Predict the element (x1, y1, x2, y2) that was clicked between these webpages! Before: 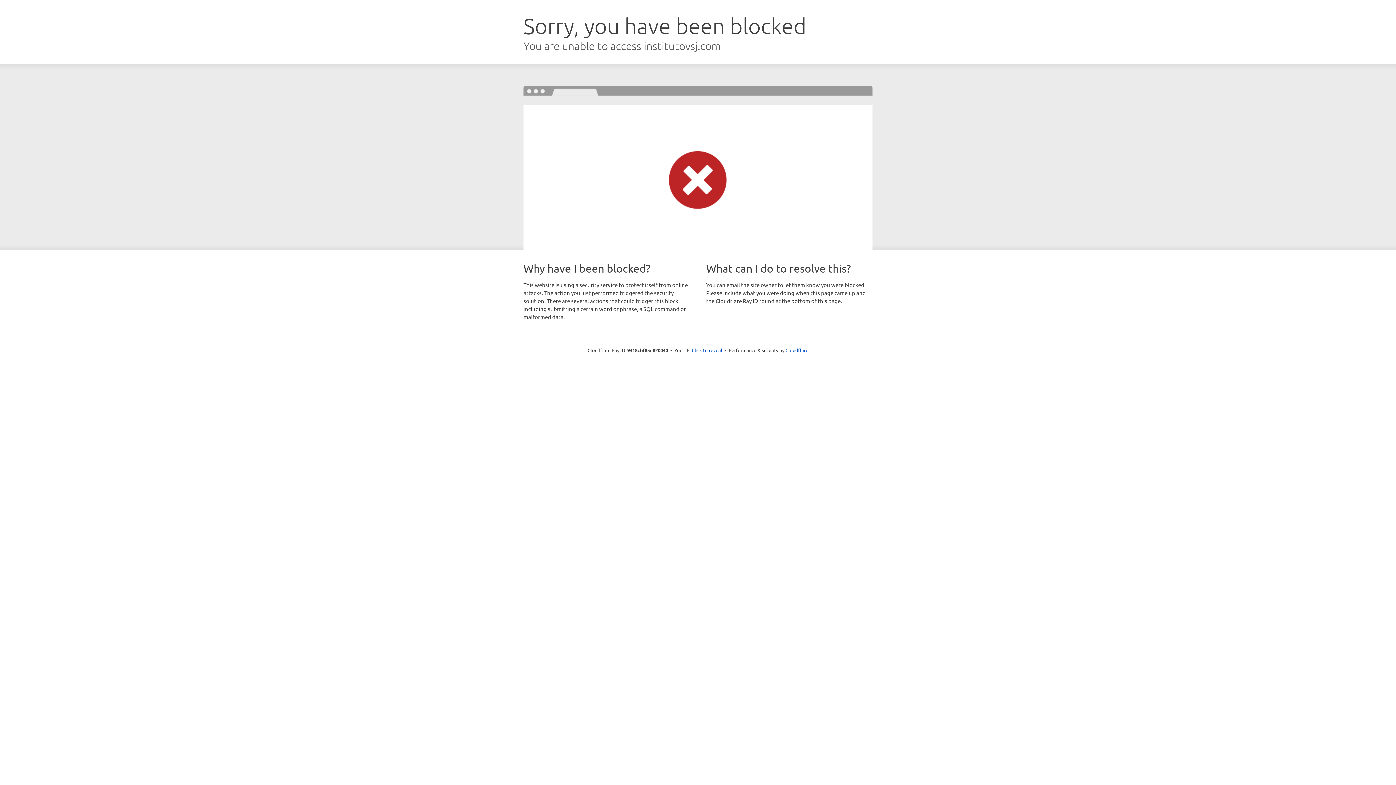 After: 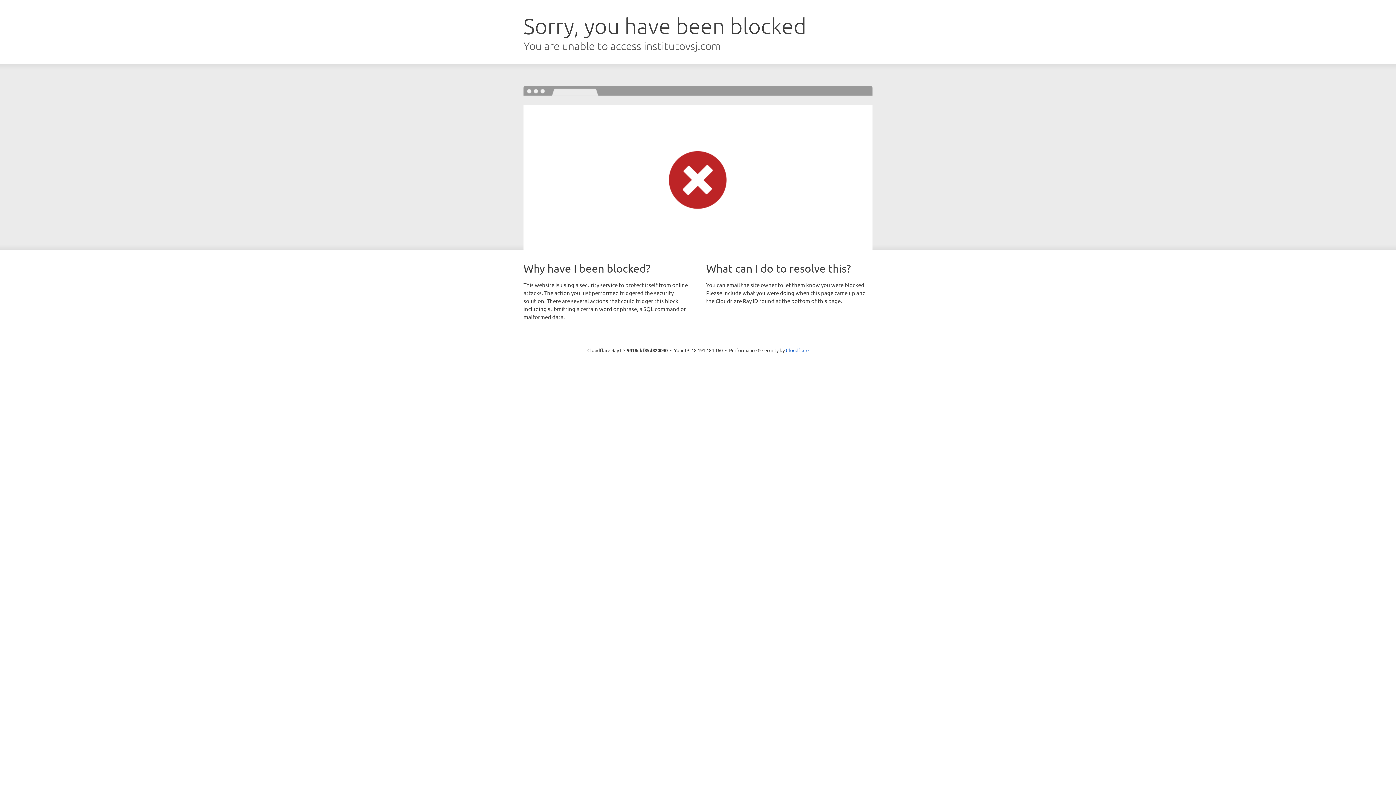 Action: bbox: (692, 346, 722, 353) label: Click to reveal